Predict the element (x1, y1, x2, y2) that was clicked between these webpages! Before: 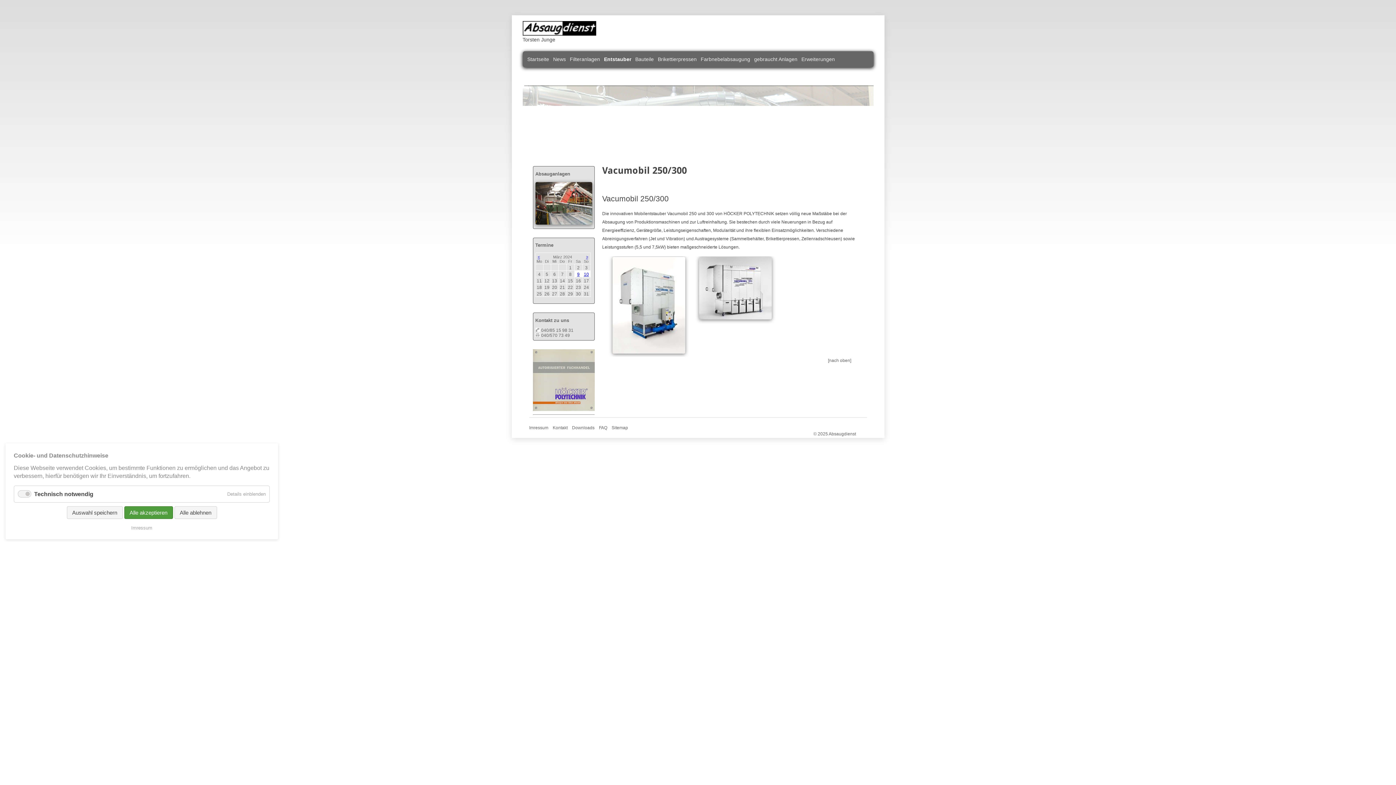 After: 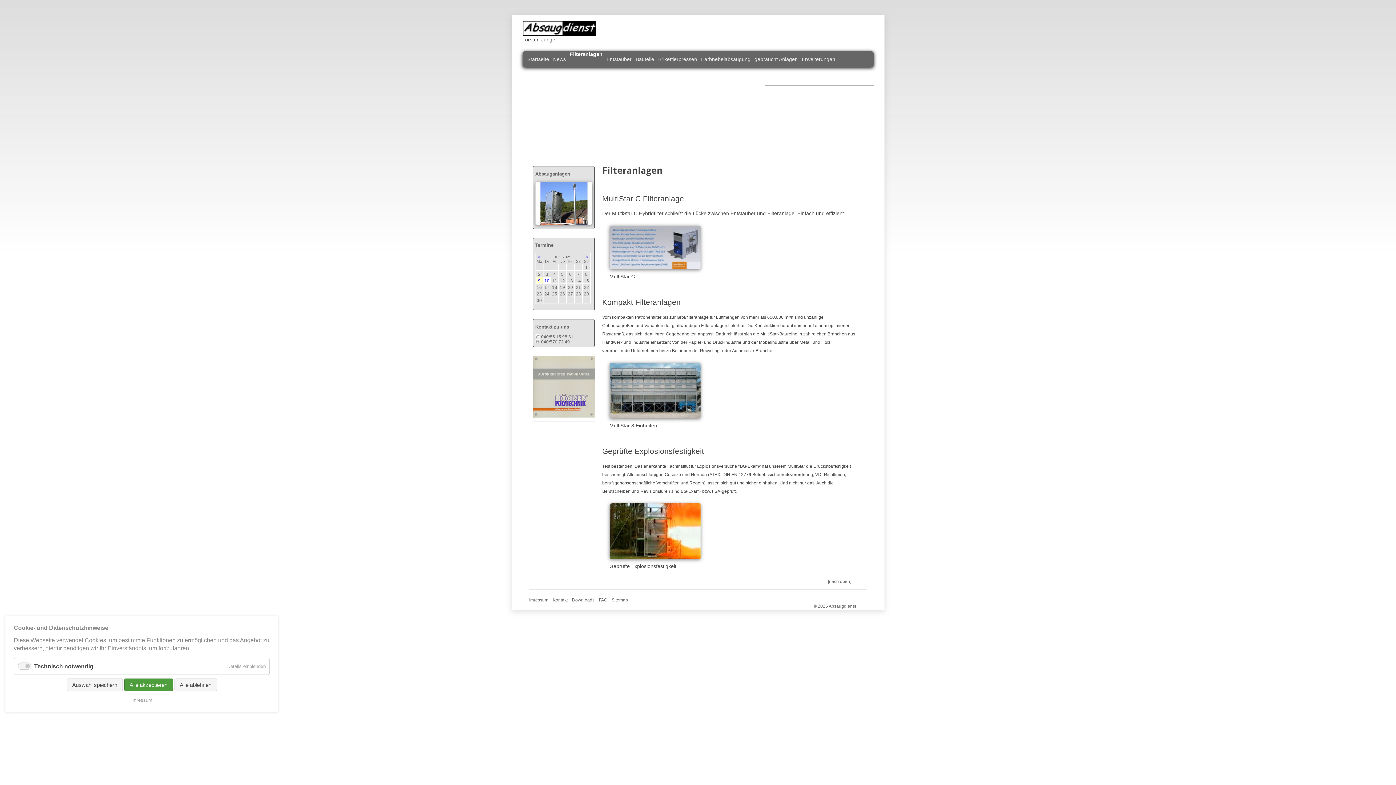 Action: bbox: (570, 51, 600, 67) label: Filteranlagen